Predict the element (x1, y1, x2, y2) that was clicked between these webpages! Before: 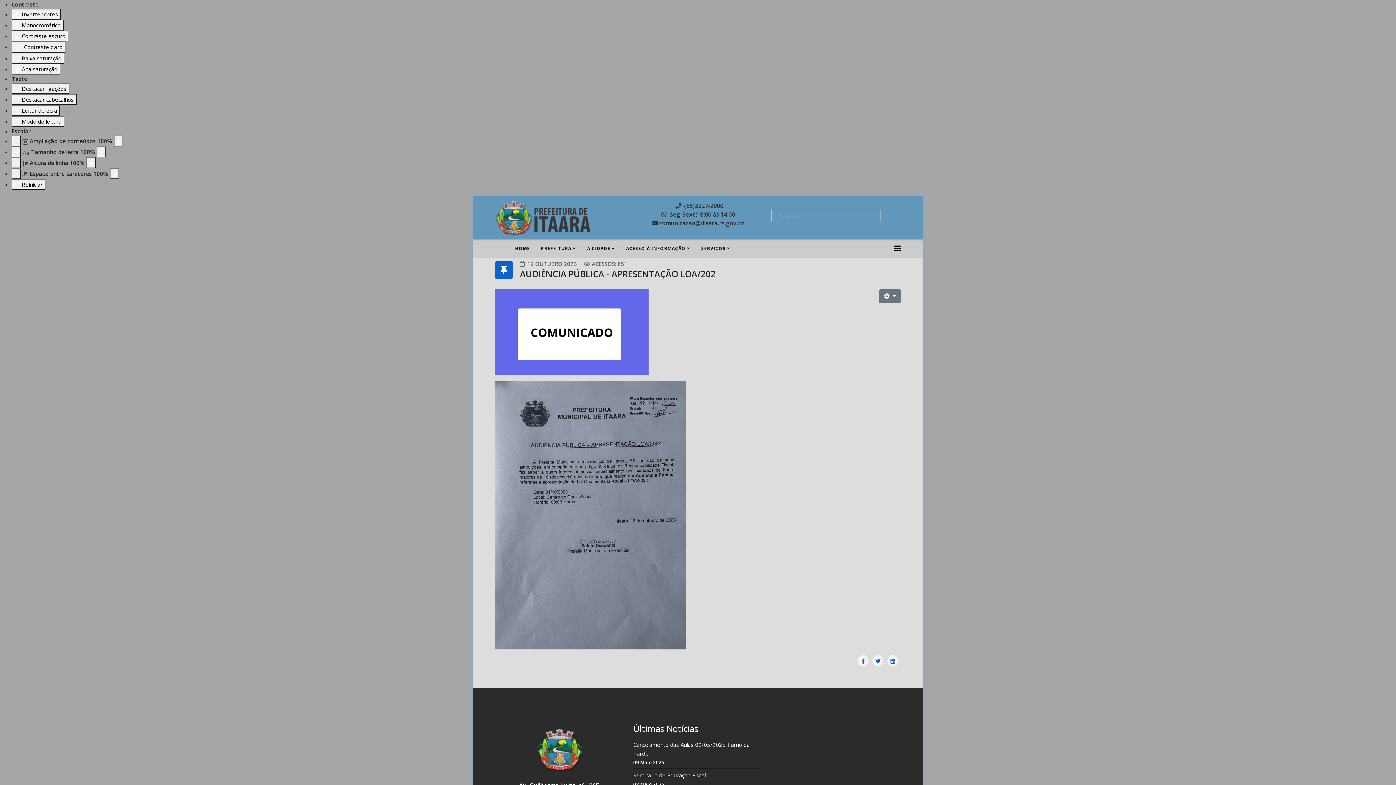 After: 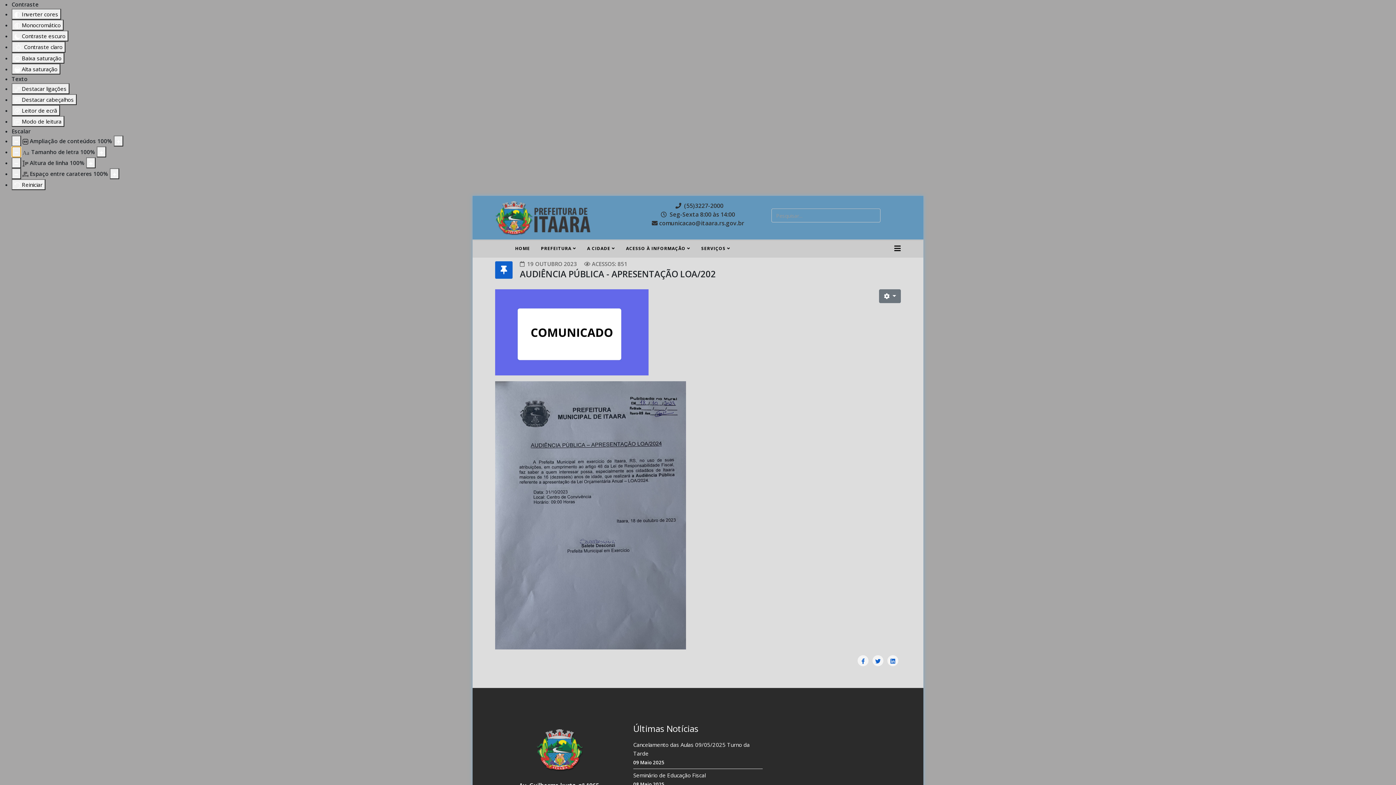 Action: bbox: (11, 146, 21, 157) label: Diminuir tamanho de letra